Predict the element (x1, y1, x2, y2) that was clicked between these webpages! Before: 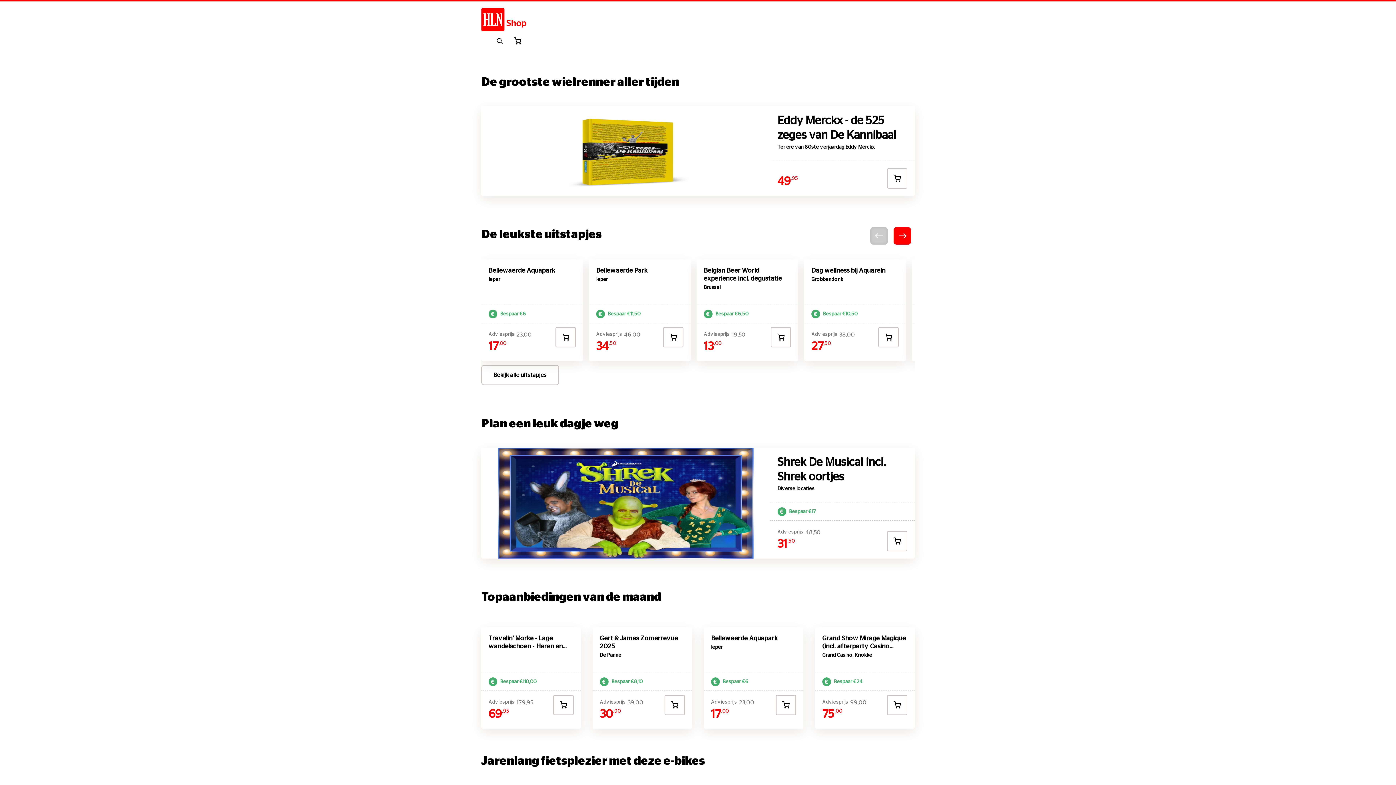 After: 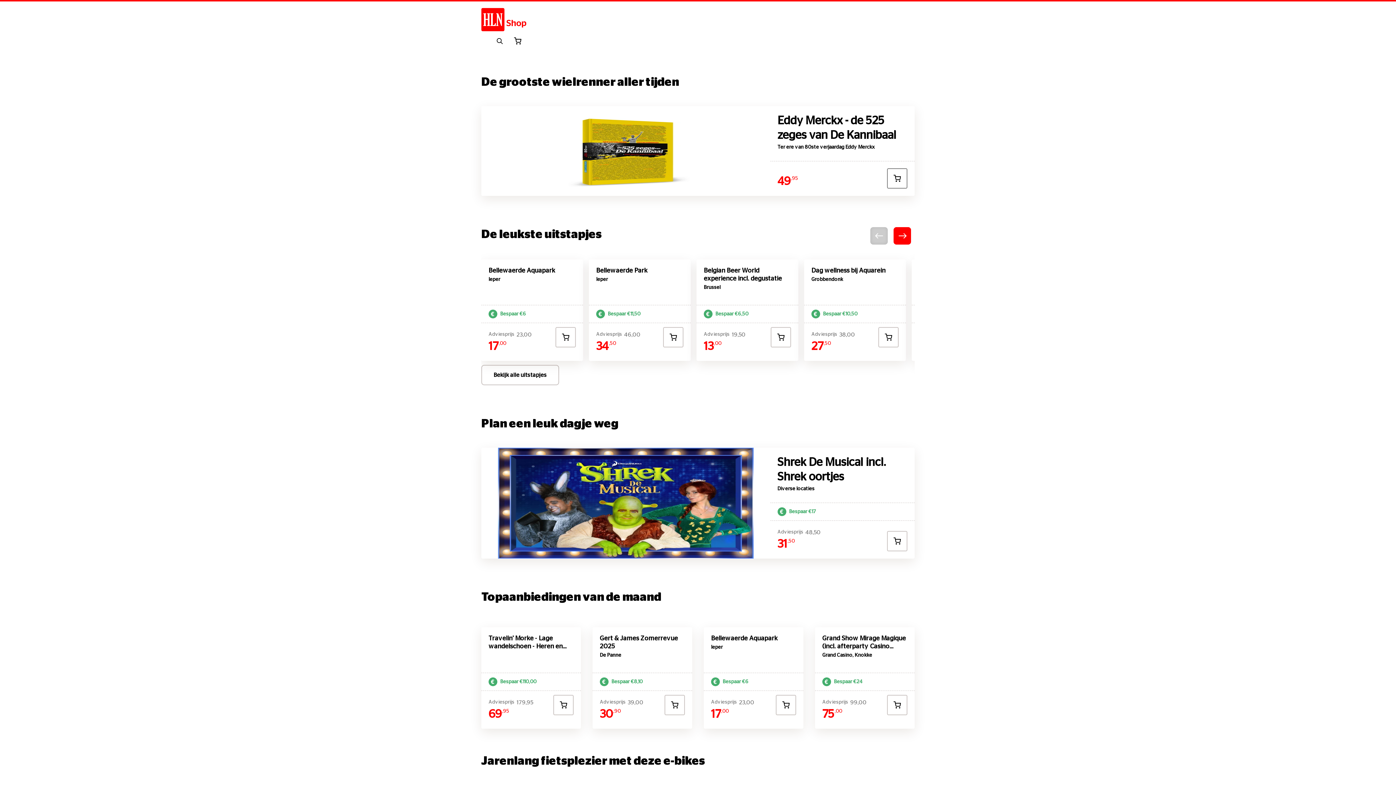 Action: bbox: (887, 168, 907, 188)